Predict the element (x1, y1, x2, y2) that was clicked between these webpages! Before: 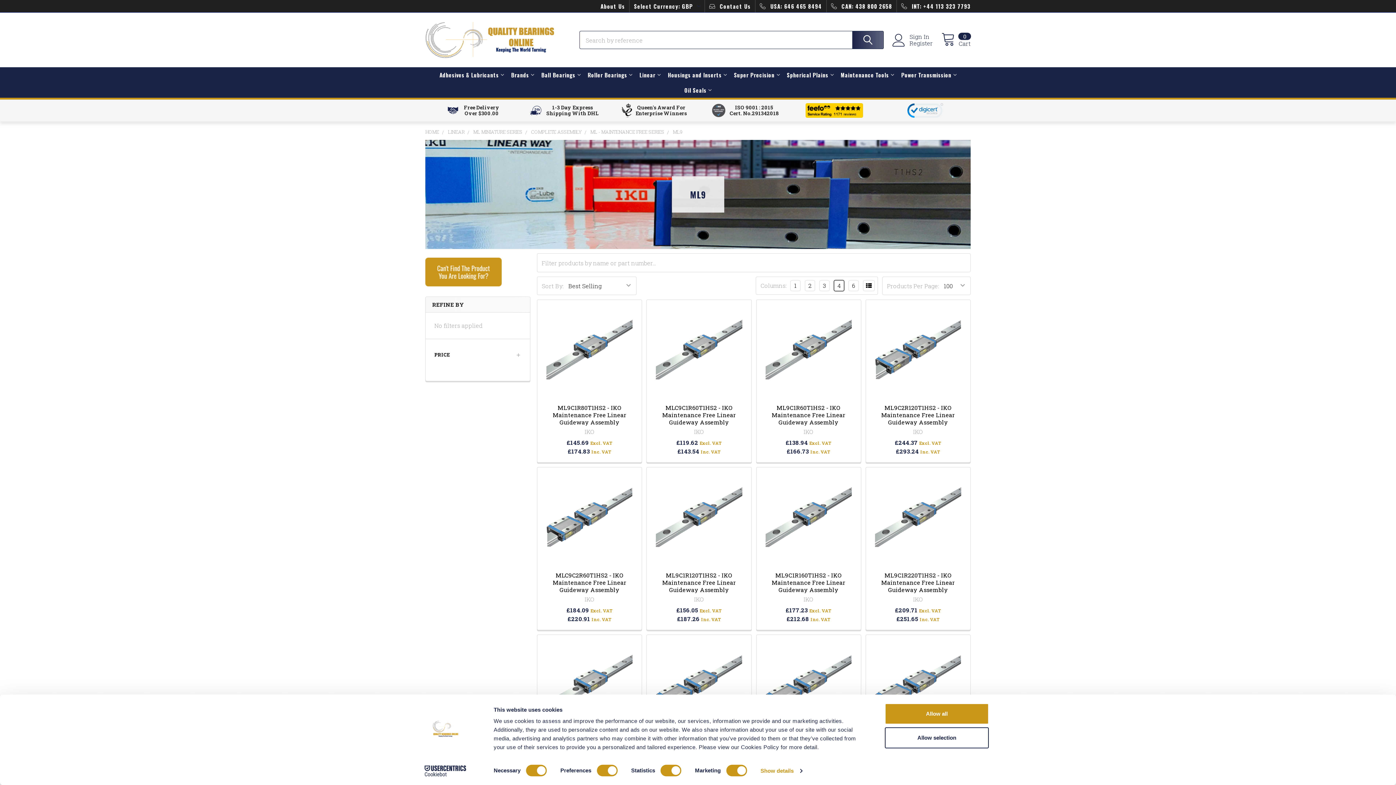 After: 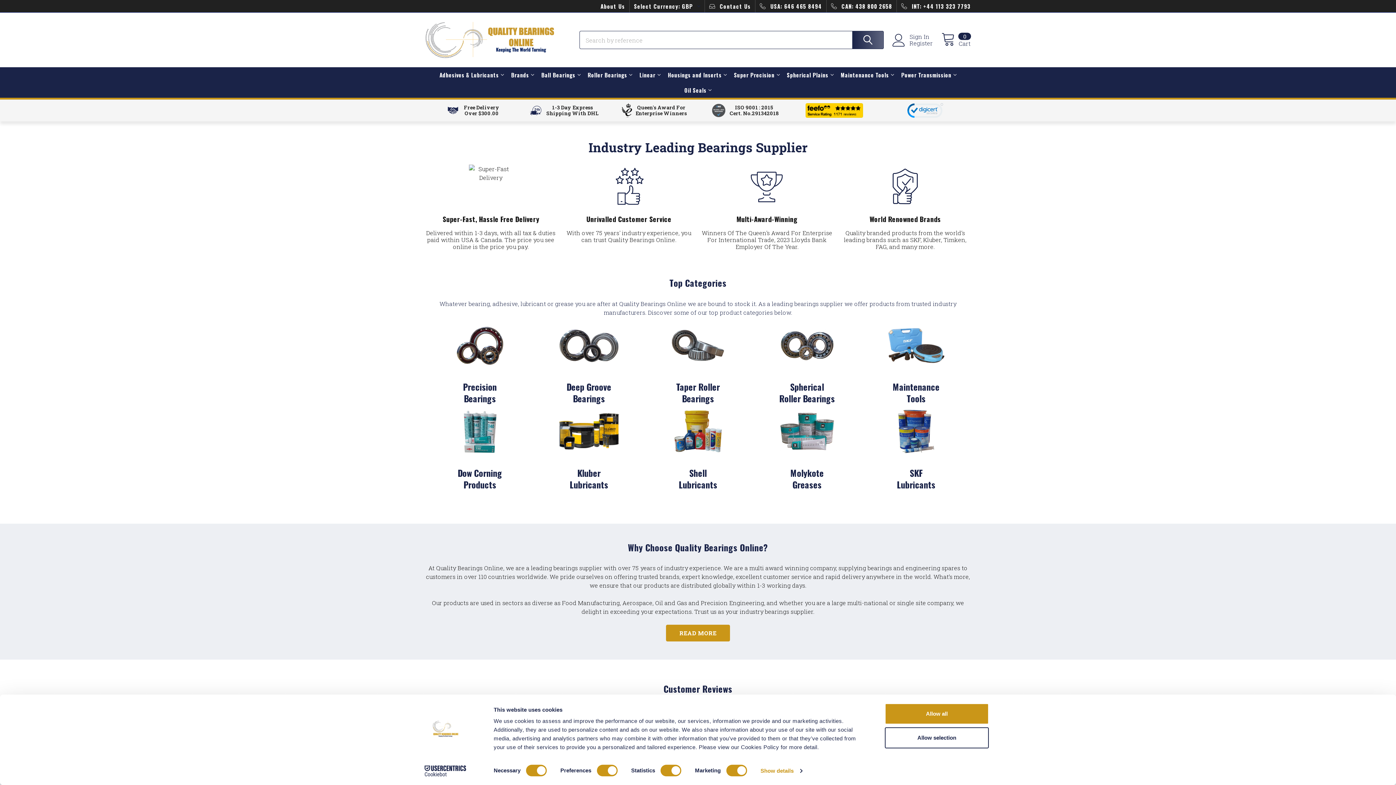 Action: label: HOME bbox: (425, 128, 439, 135)